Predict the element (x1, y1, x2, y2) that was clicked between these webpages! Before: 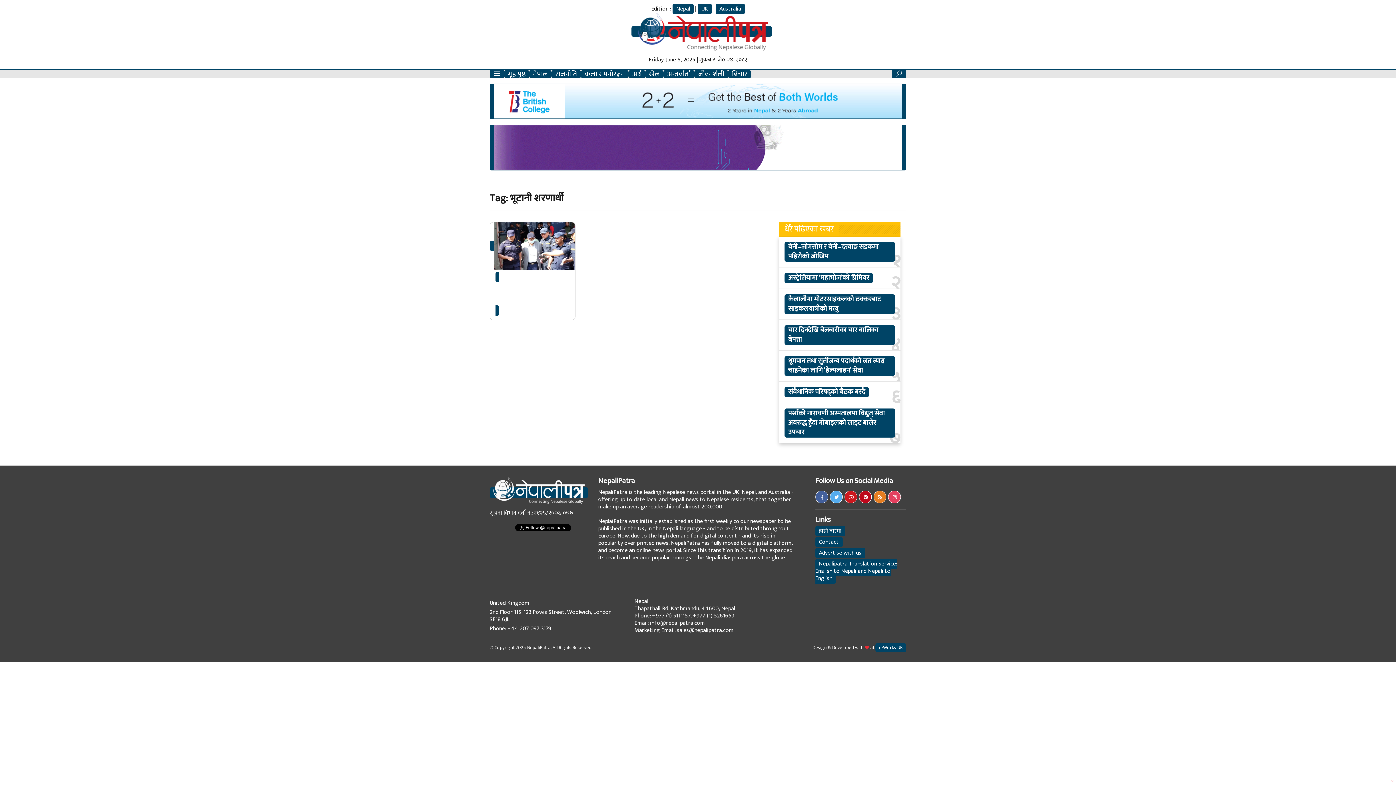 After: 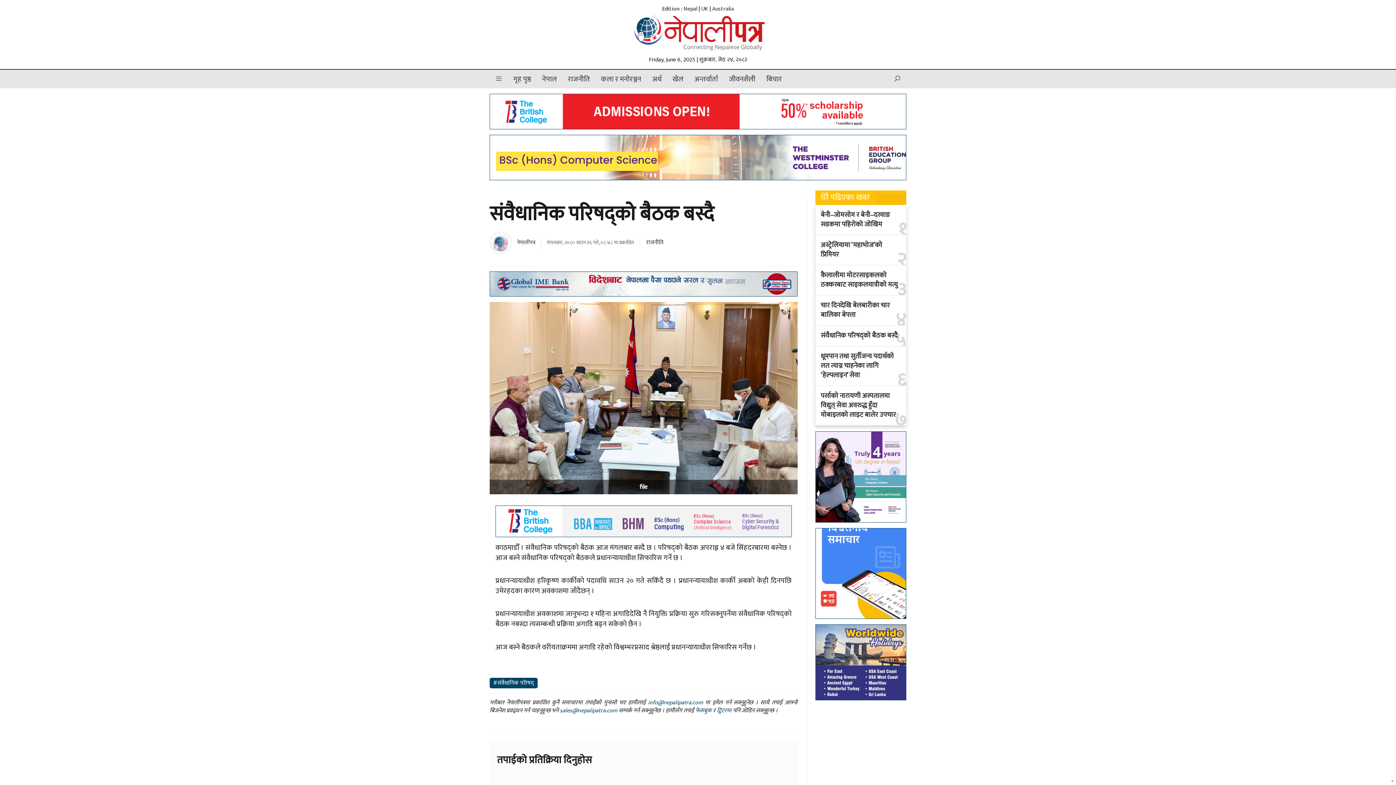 Action: bbox: (784, 387, 869, 397) label: संवैधानिक परिषद्को बैठक बस्दै